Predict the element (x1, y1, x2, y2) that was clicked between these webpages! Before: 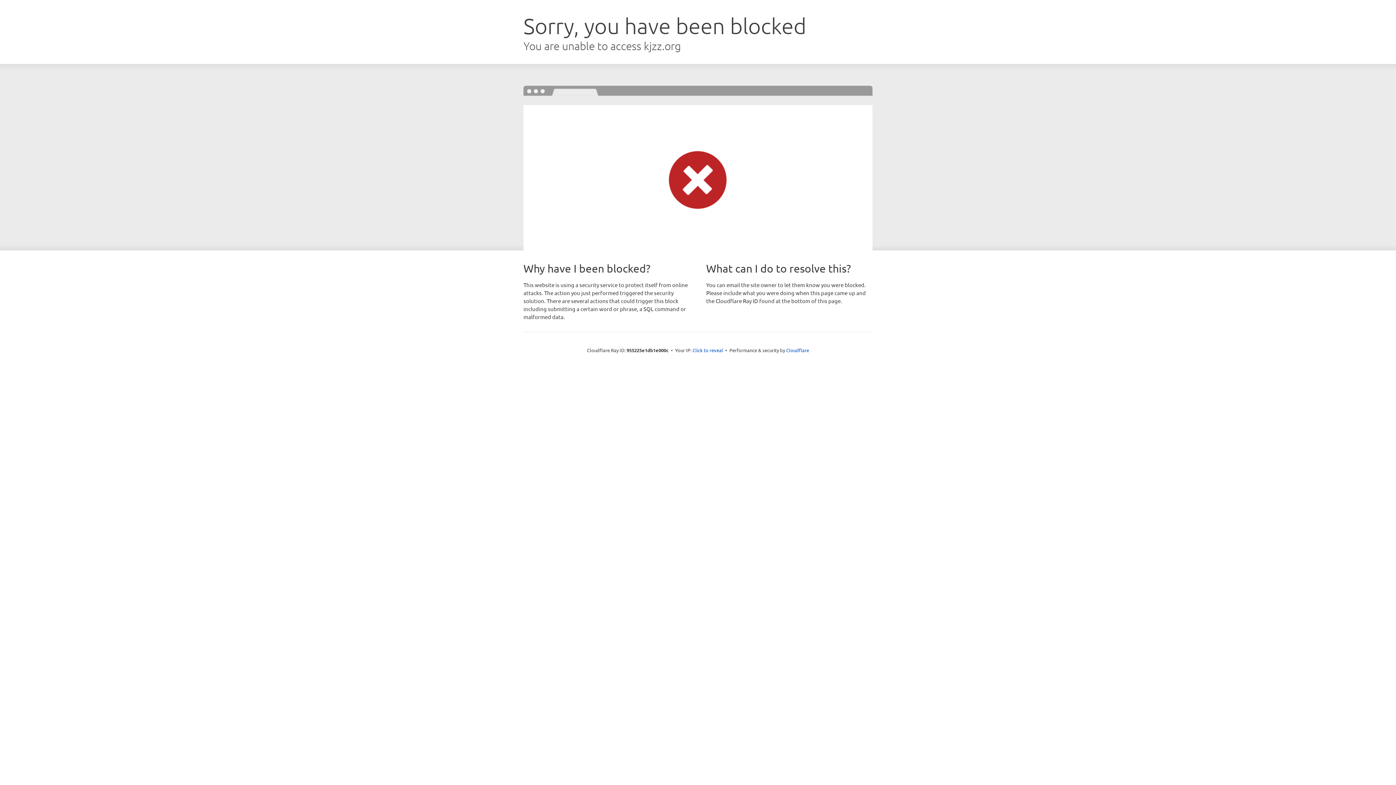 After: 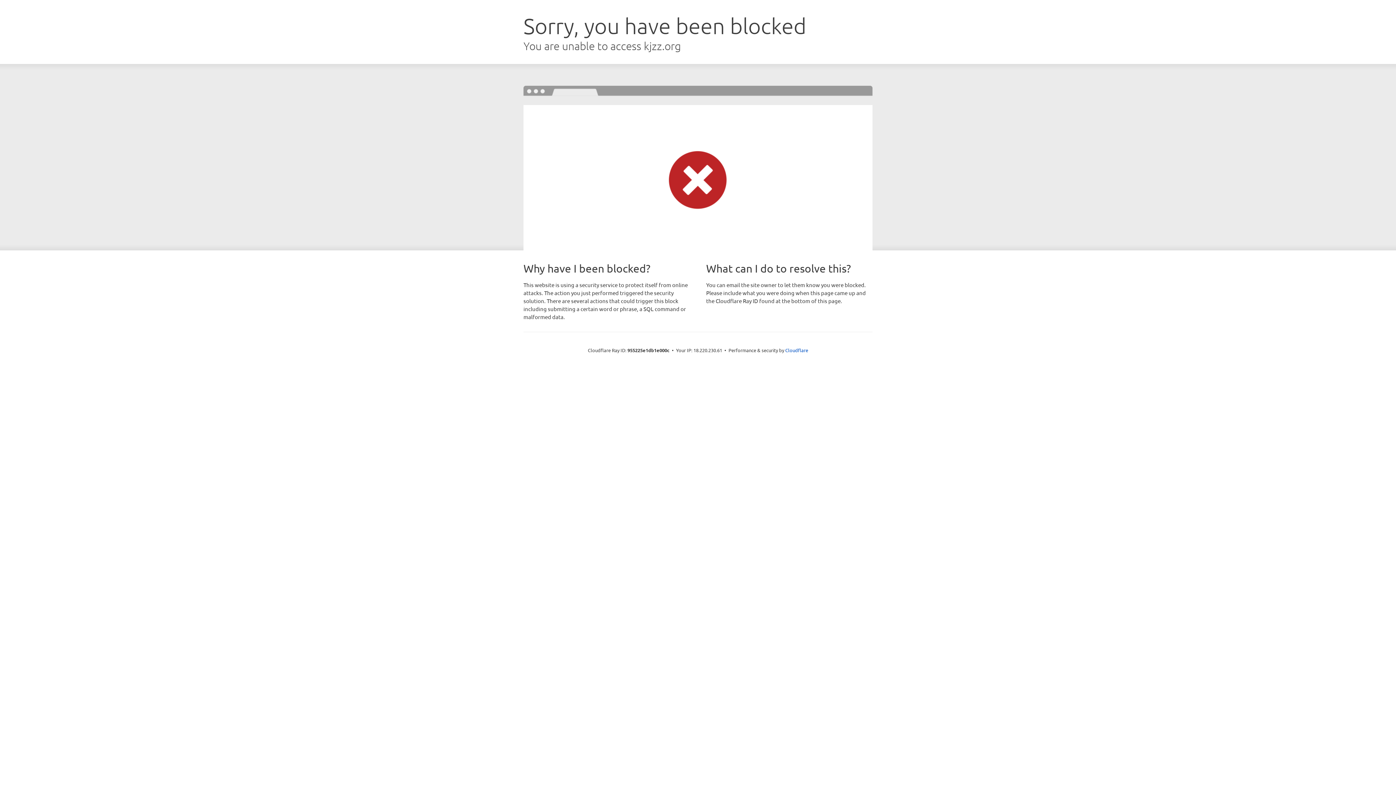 Action: bbox: (692, 346, 723, 353) label: Click to reveal